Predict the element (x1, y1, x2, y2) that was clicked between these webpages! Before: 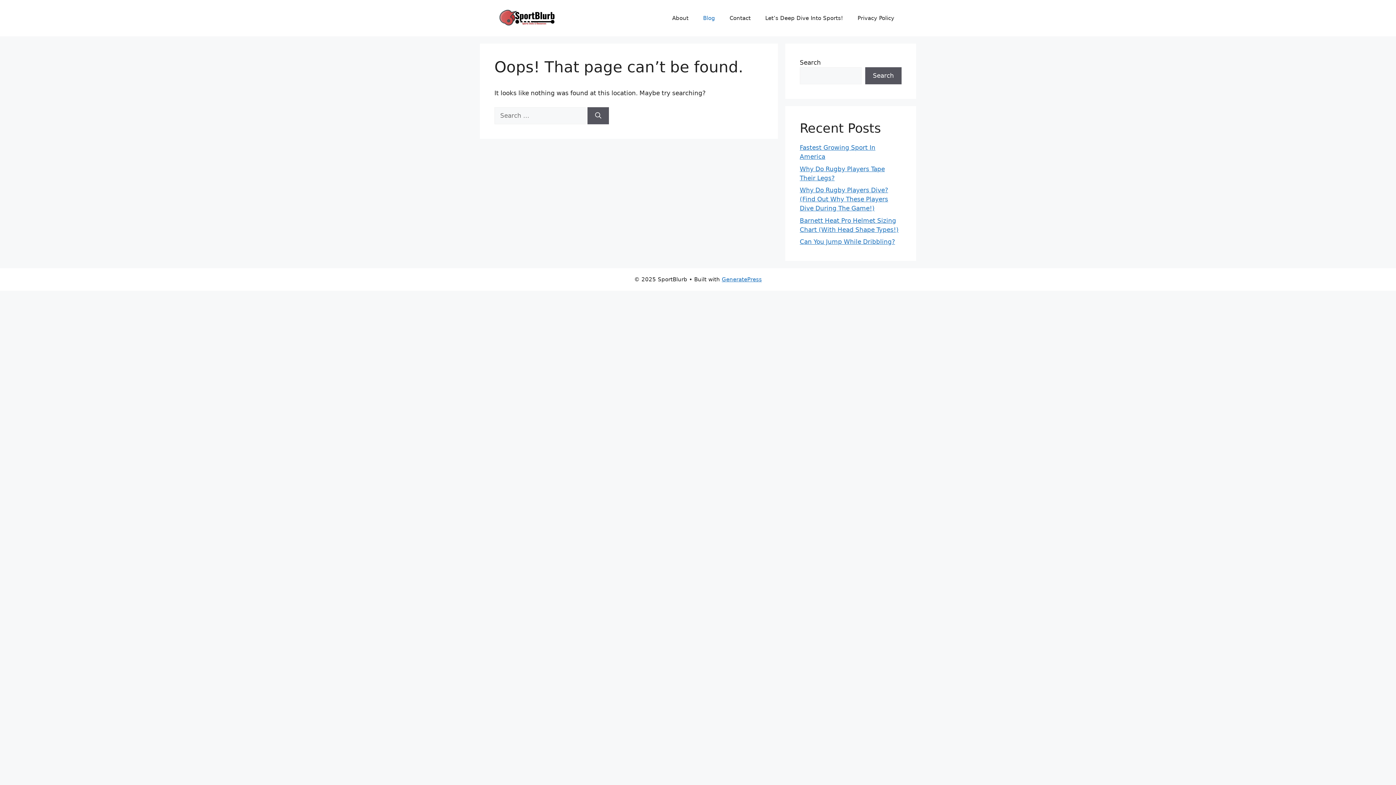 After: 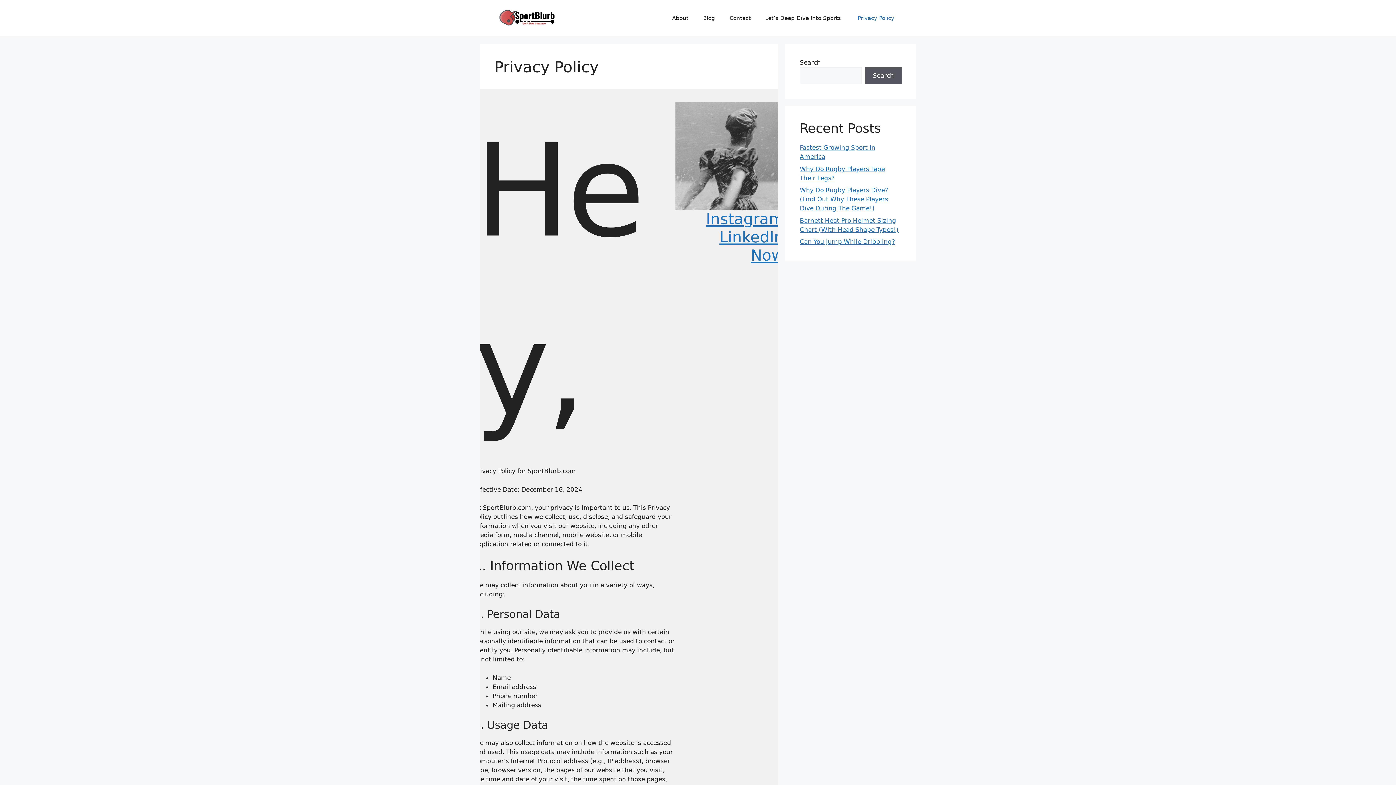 Action: label: Privacy Policy bbox: (850, 7, 901, 29)